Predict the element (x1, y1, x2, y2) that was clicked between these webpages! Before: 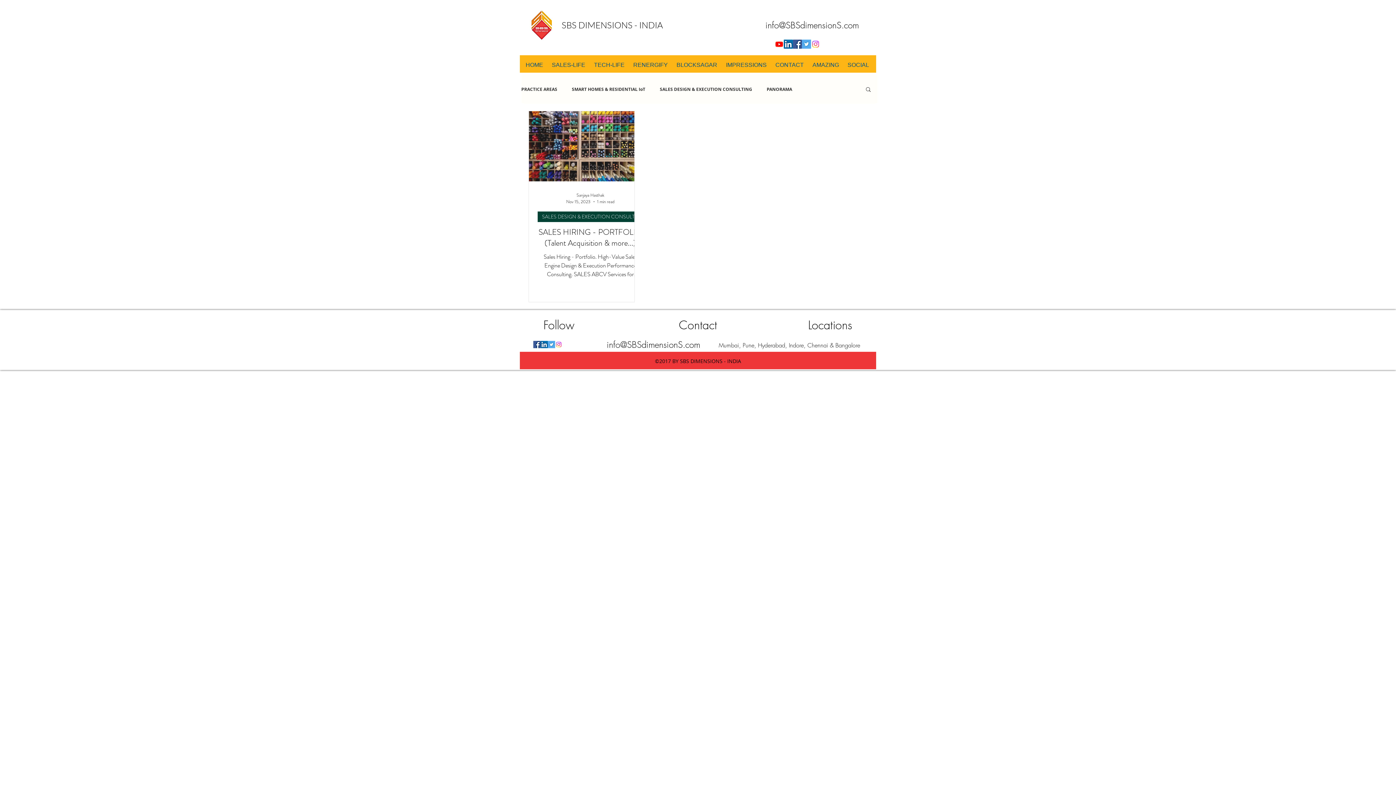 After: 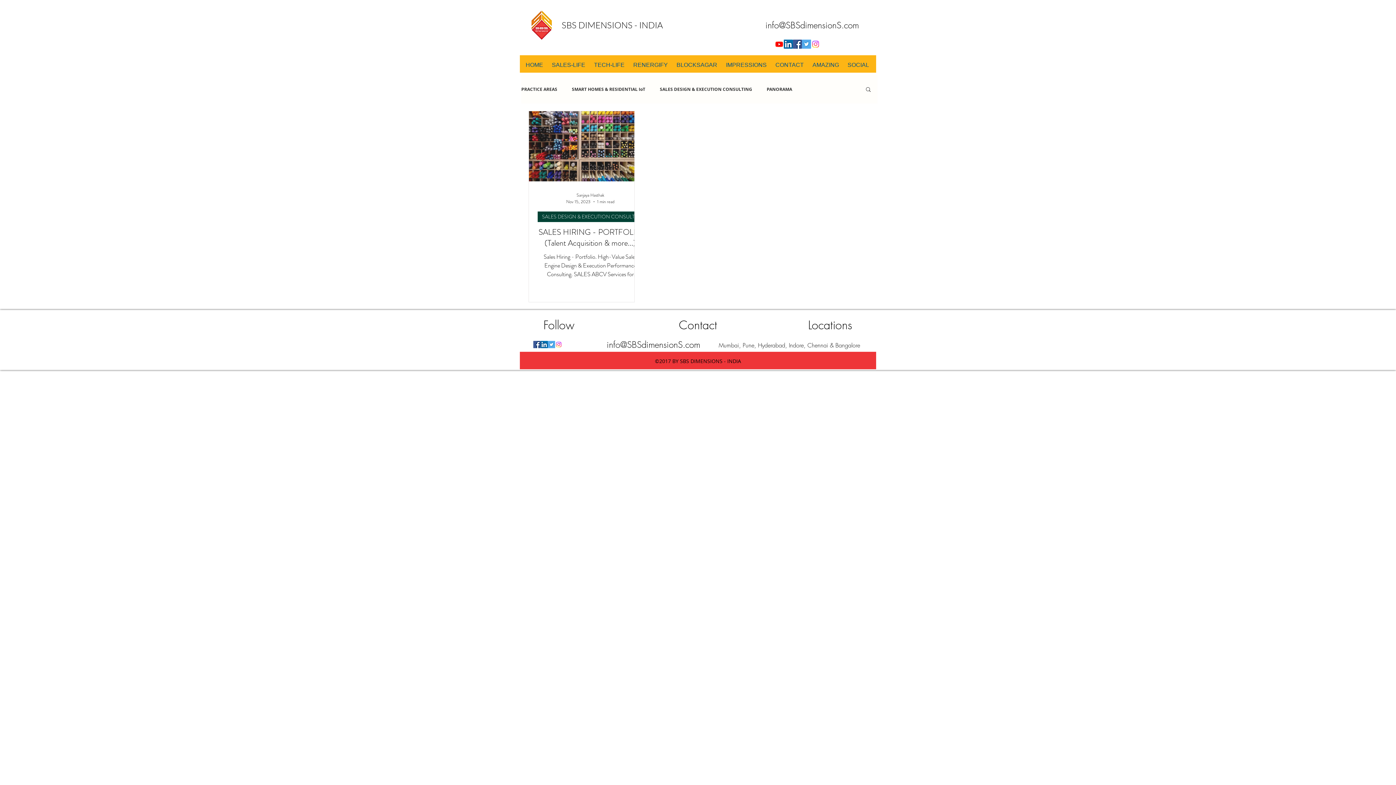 Action: label: Twitter Social Icon bbox: (802, 39, 811, 48)